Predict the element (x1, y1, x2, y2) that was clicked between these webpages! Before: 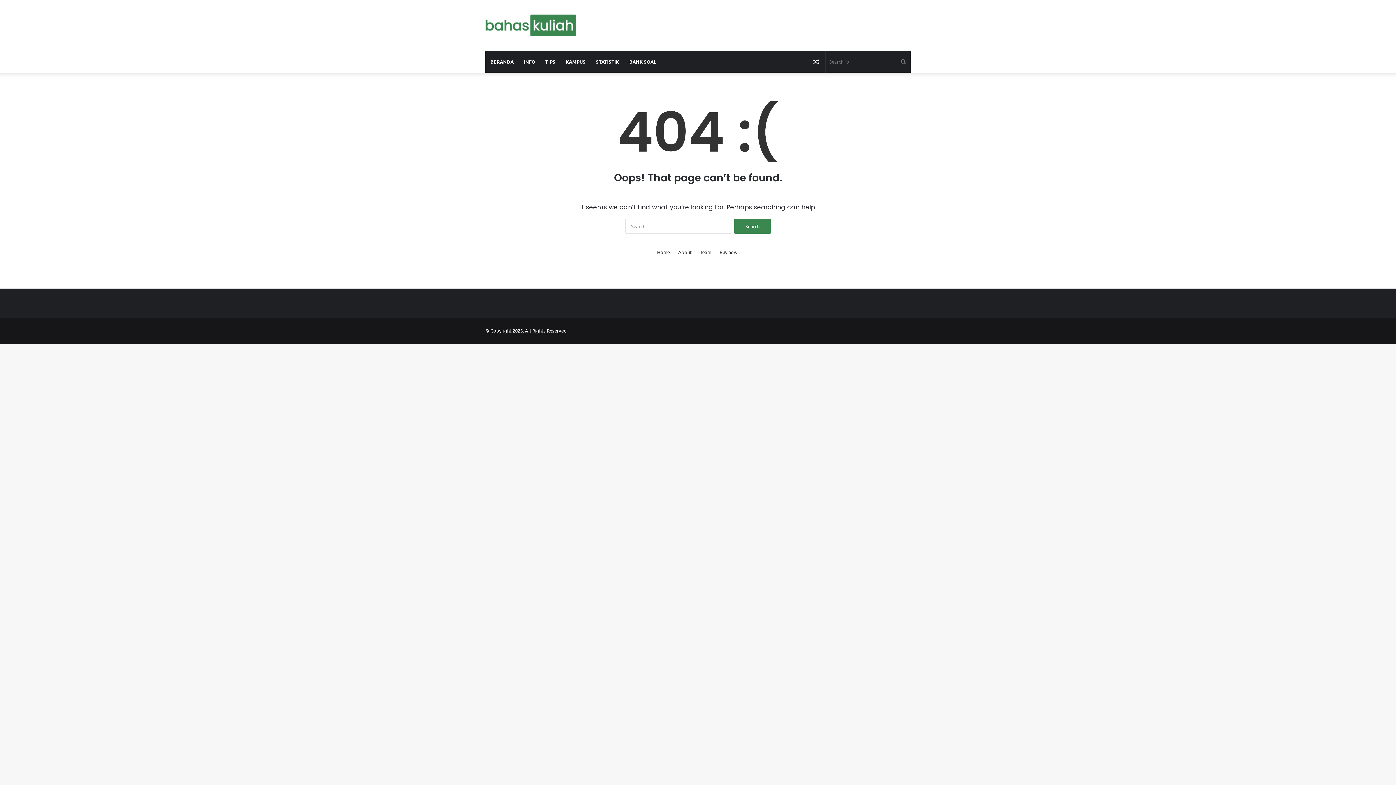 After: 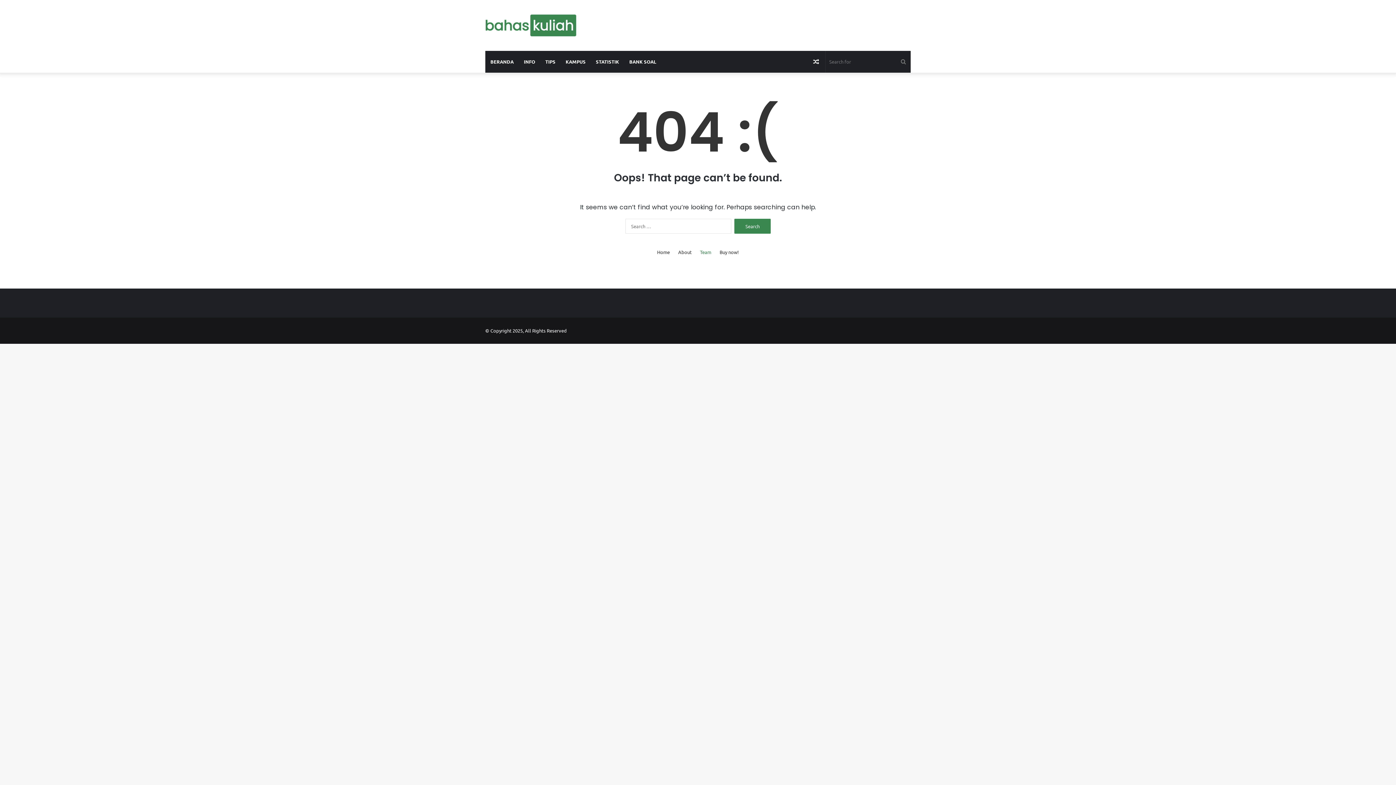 Action: label: Team bbox: (700, 248, 711, 256)